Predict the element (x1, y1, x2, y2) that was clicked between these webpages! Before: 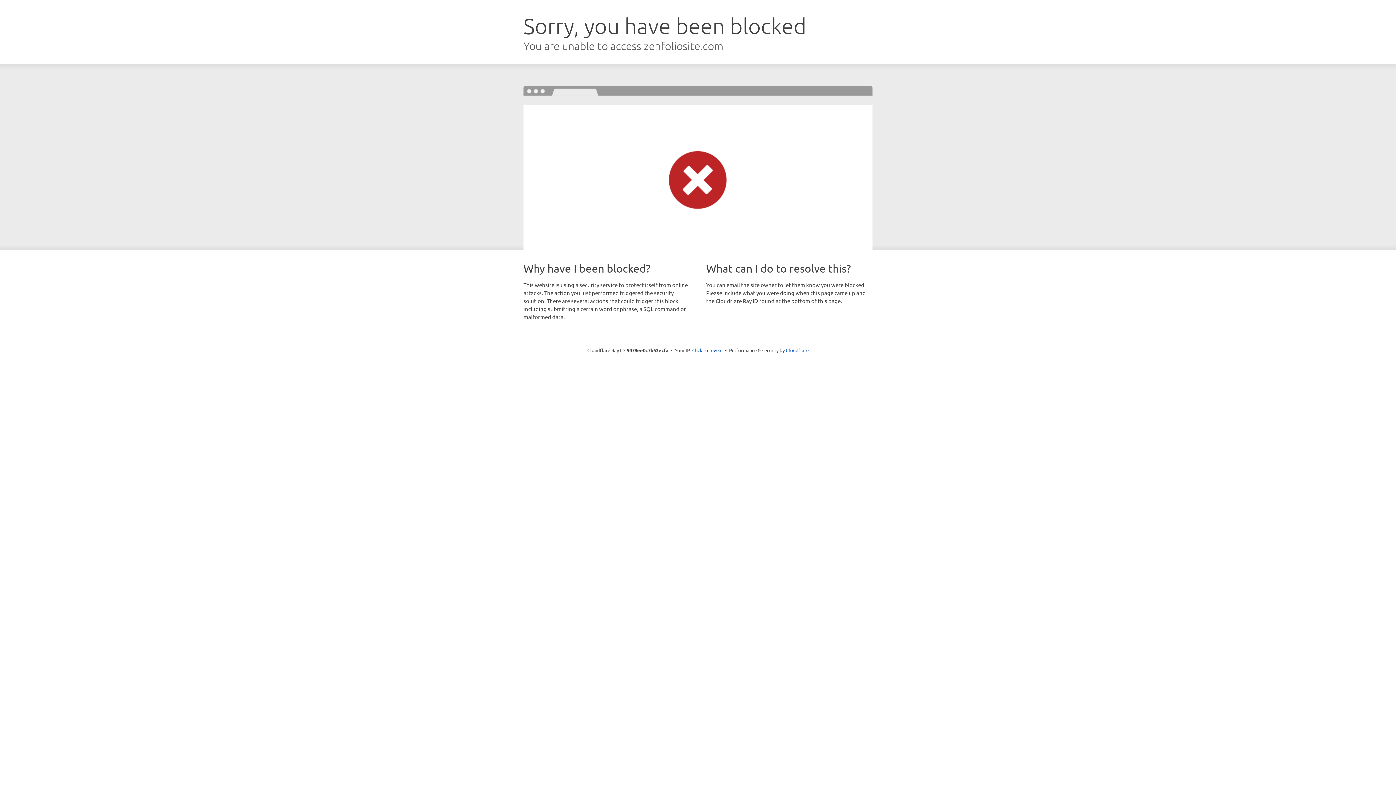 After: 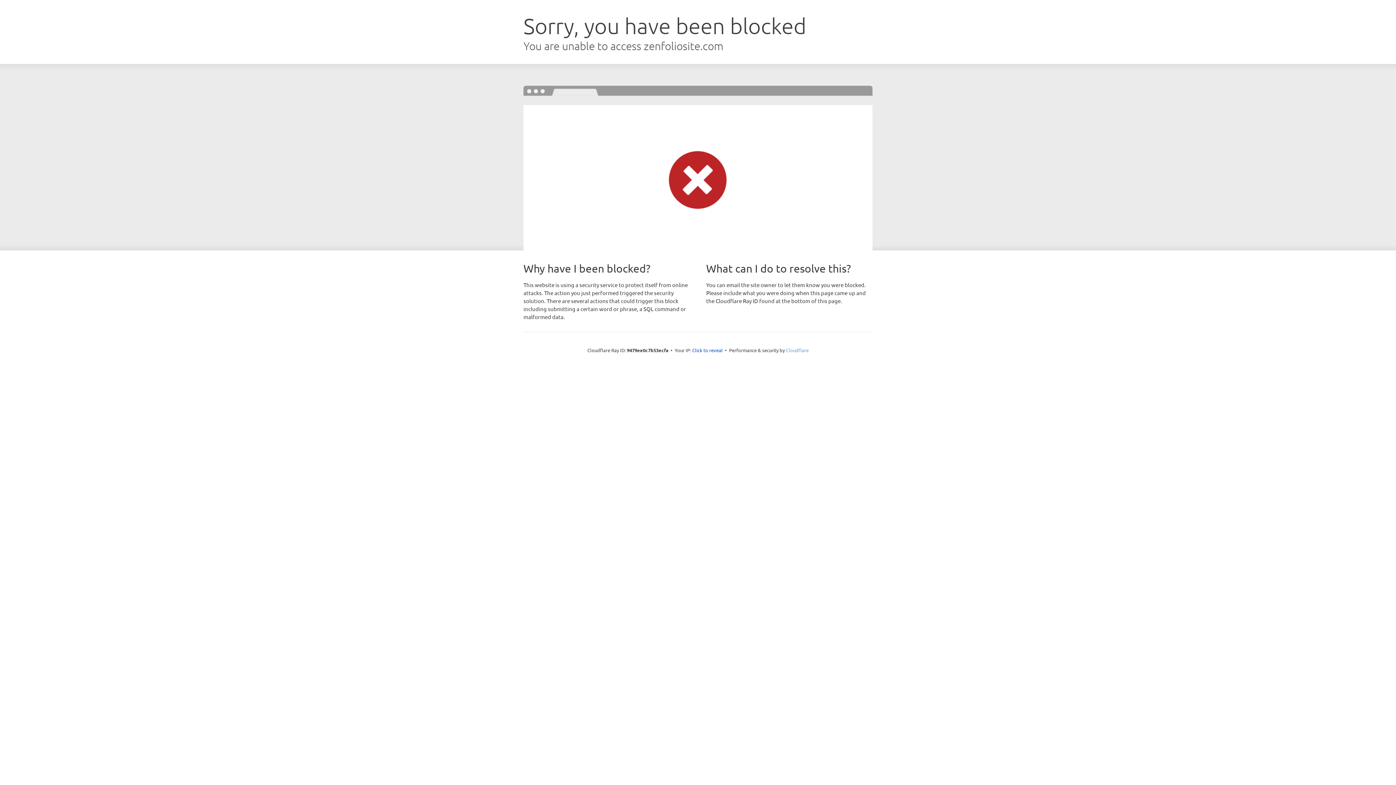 Action: bbox: (786, 347, 808, 353) label: Cloudflare